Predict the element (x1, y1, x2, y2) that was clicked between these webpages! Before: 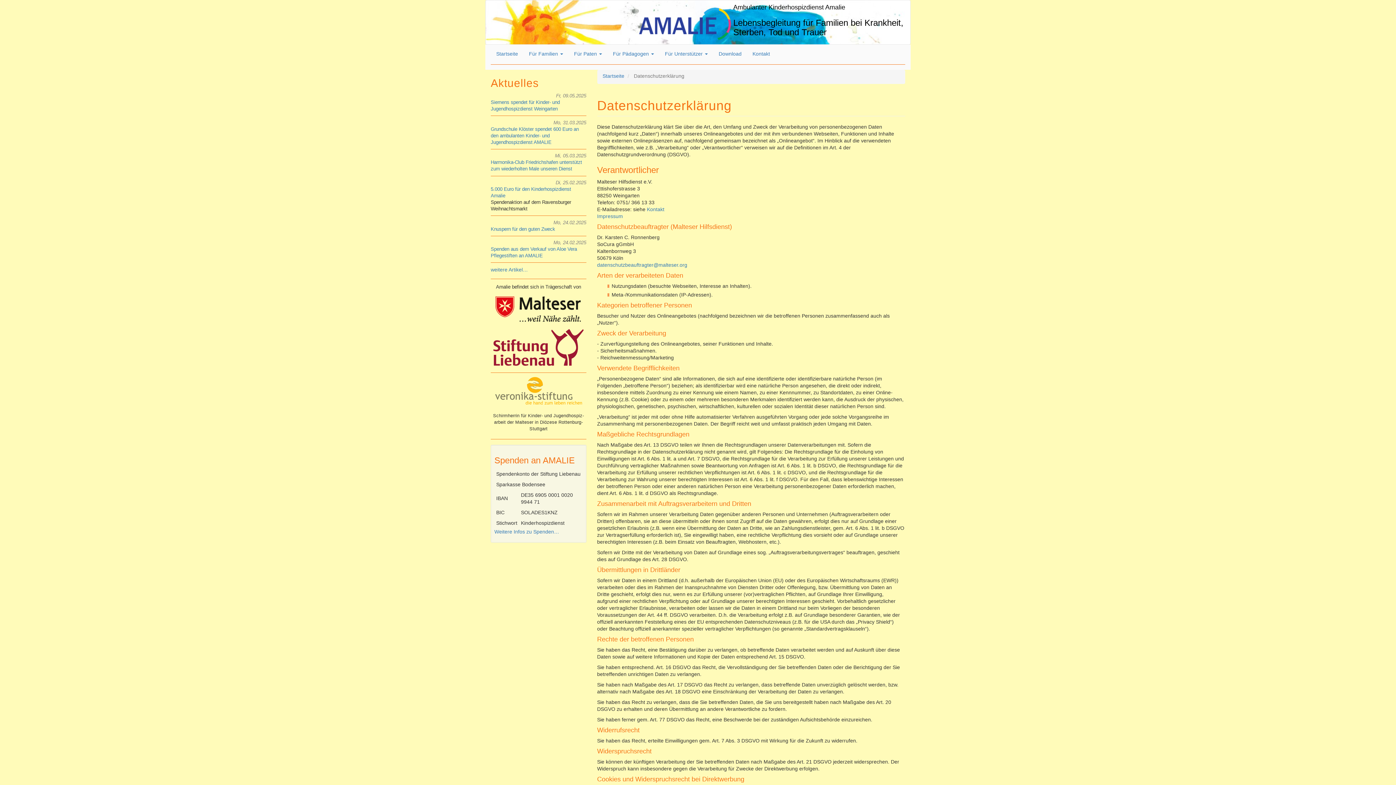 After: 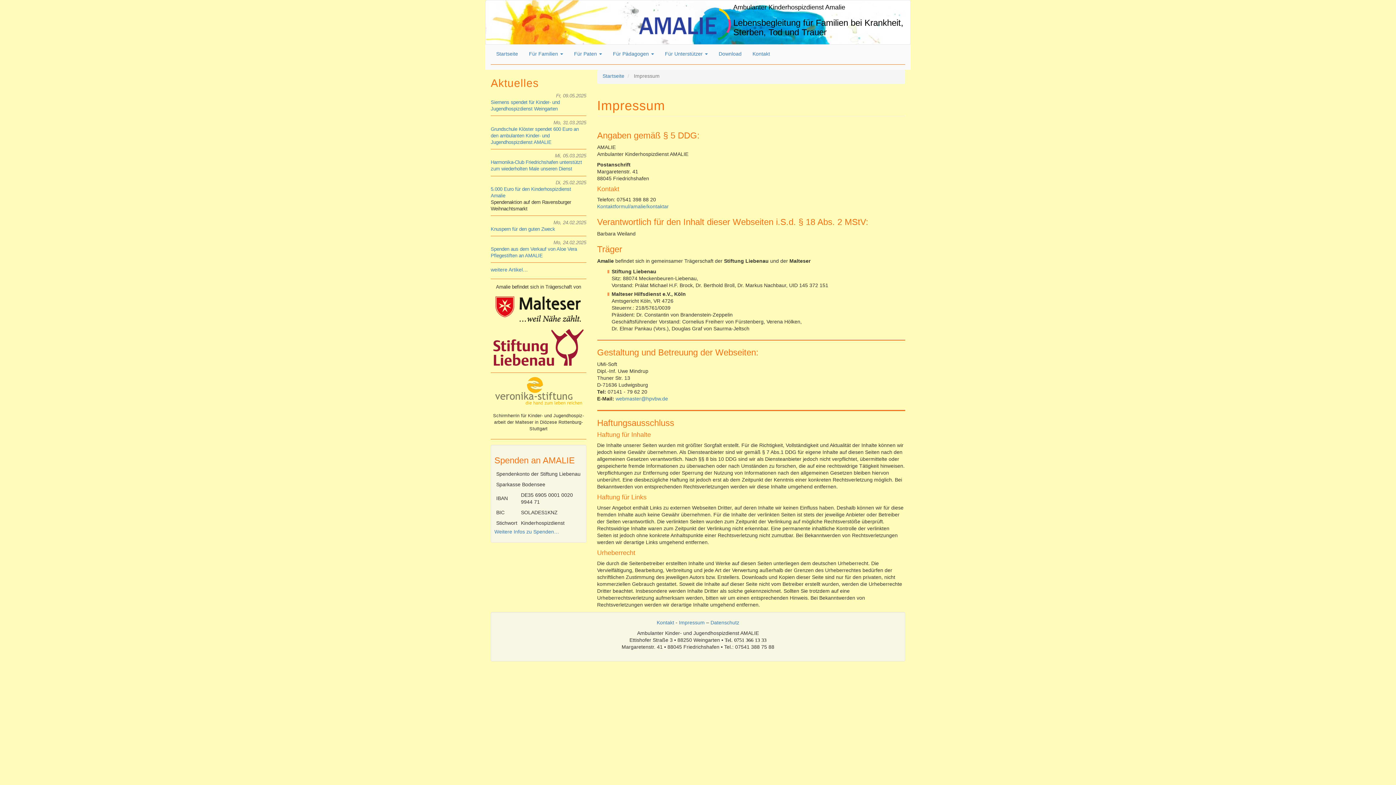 Action: label: Impressum bbox: (597, 213, 623, 219)